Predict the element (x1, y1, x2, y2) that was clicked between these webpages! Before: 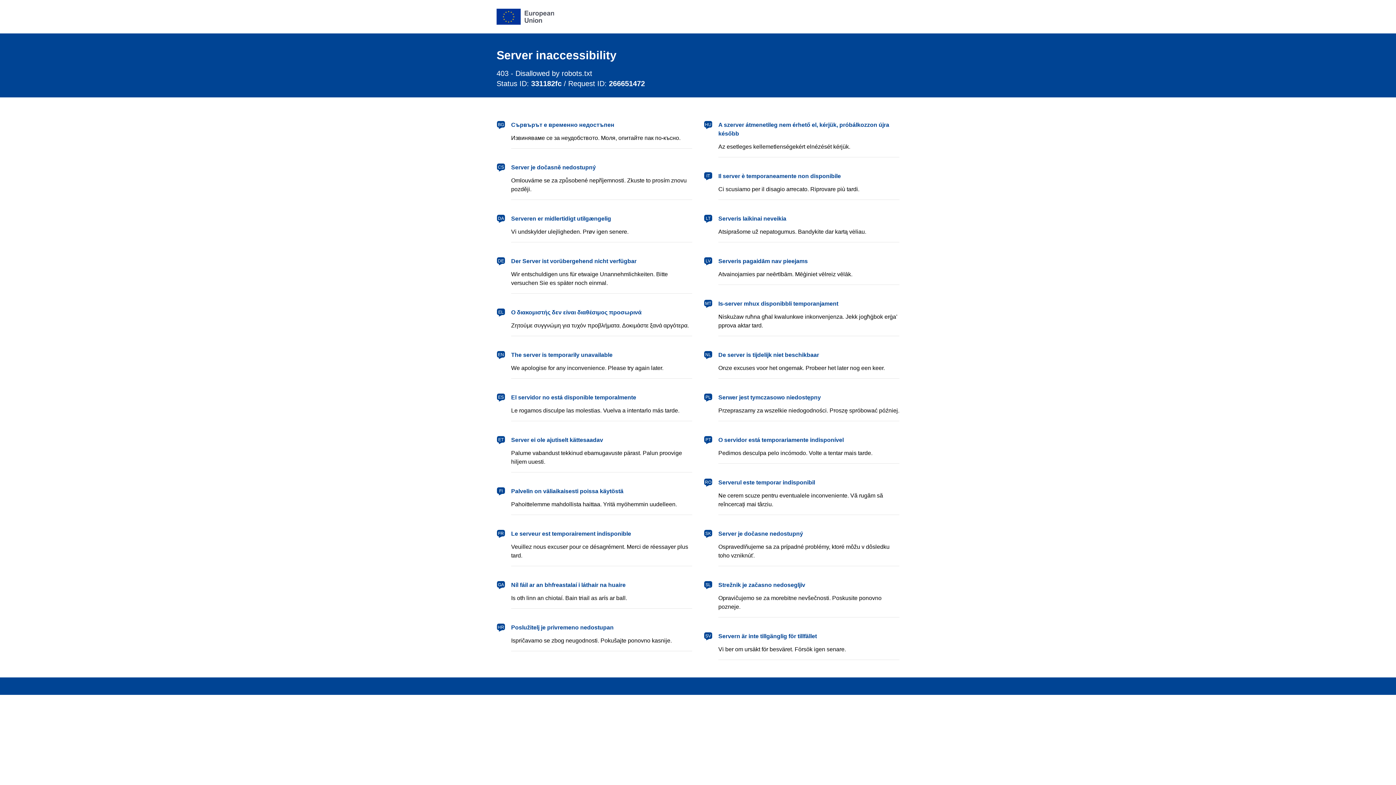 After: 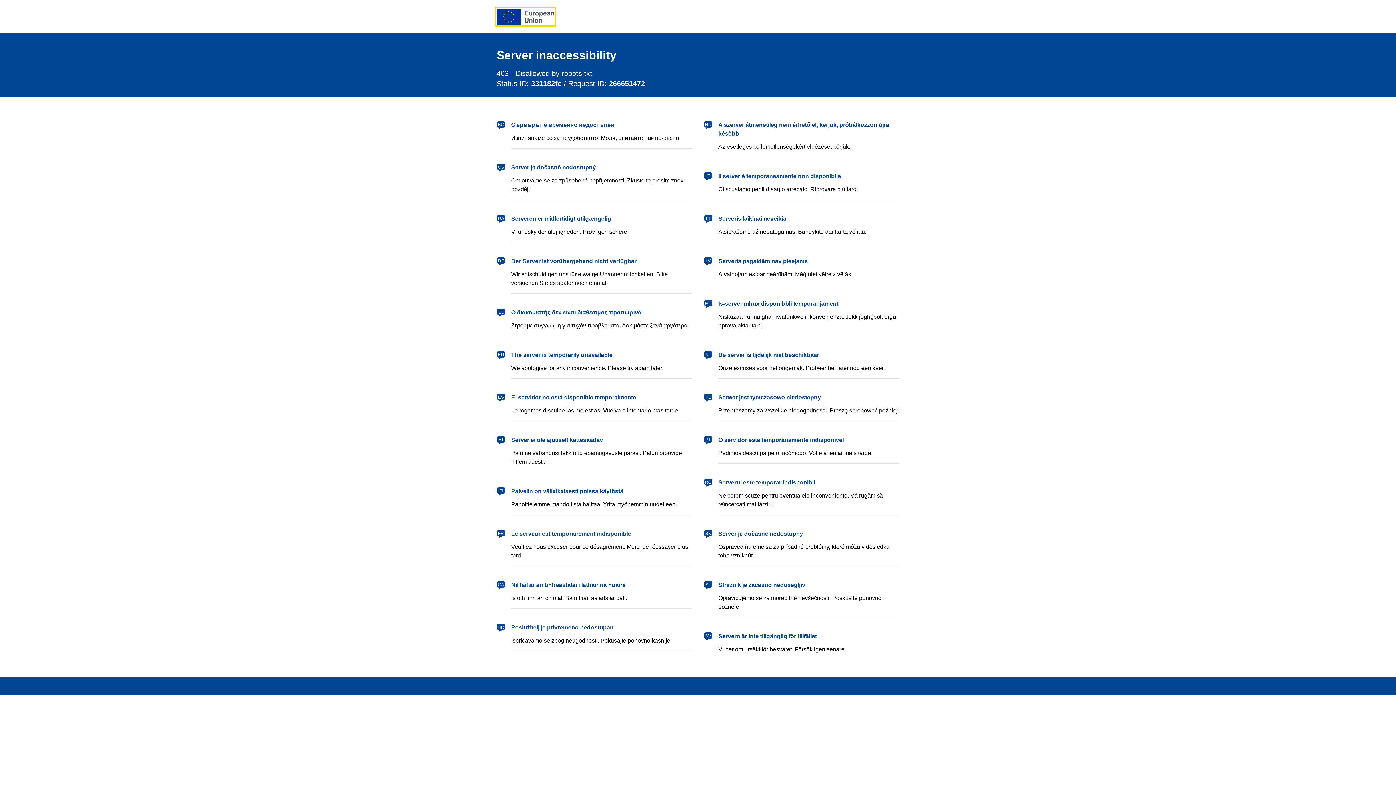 Action: bbox: (496, 8, 554, 24) label: European Union